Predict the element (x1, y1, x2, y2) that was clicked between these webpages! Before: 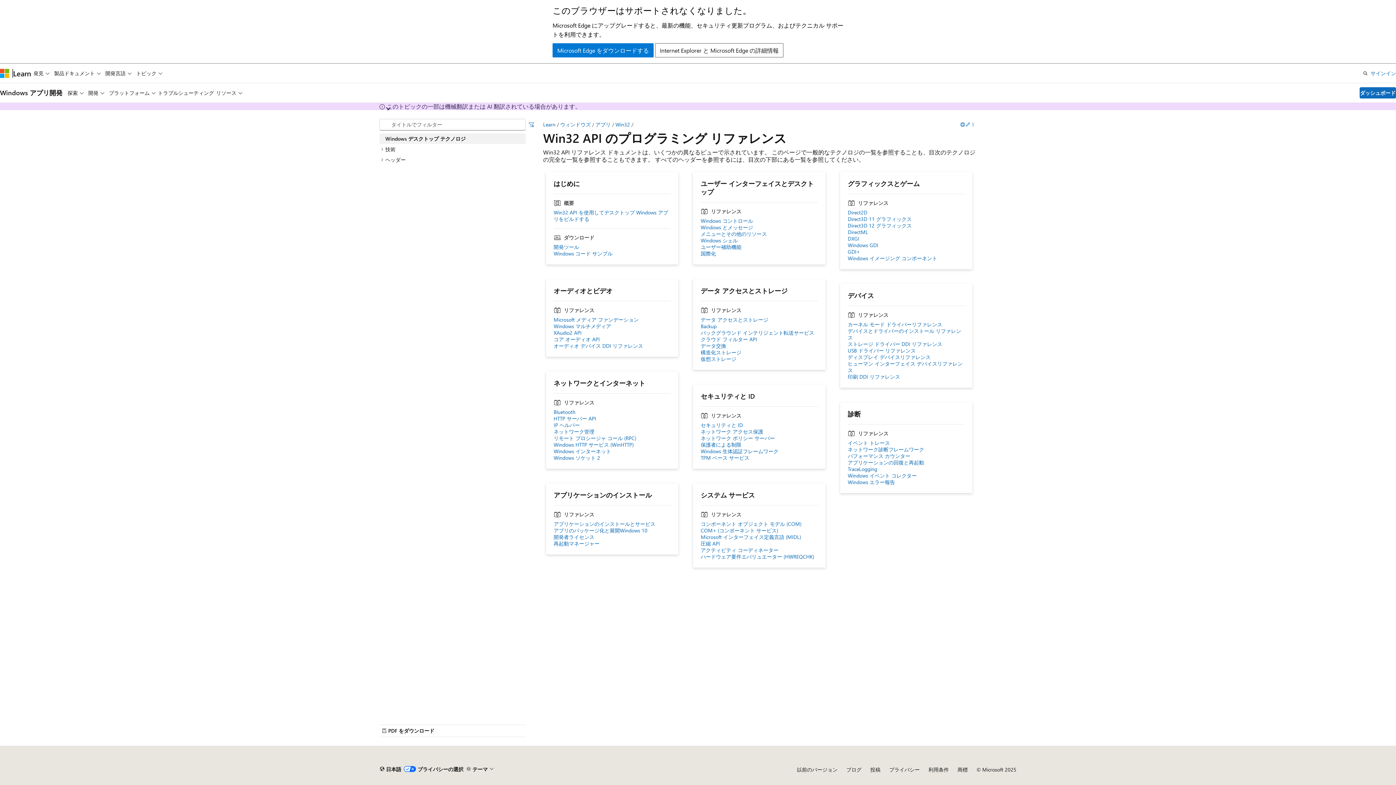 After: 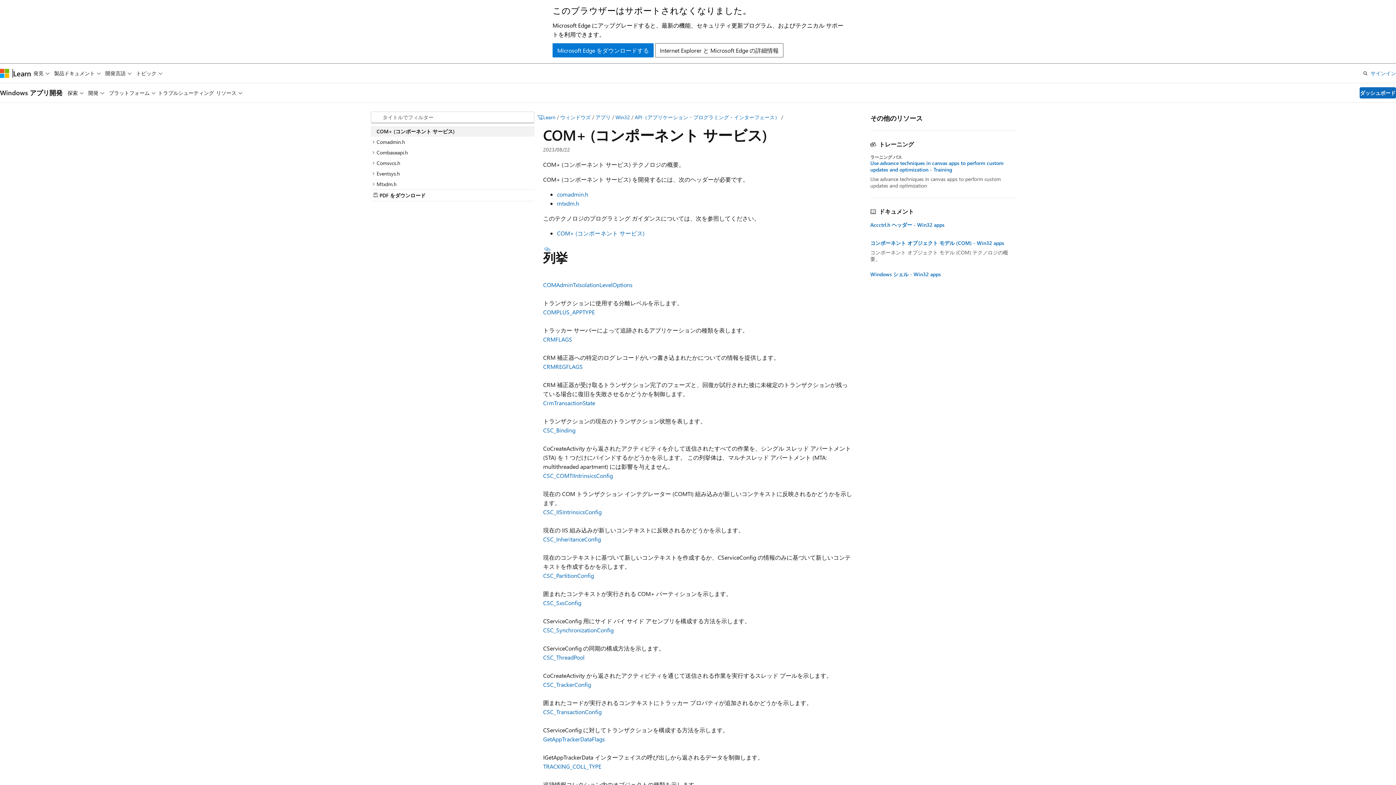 Action: bbox: (700, 527, 818, 534) label: COM+ (コンポーネント サービス)